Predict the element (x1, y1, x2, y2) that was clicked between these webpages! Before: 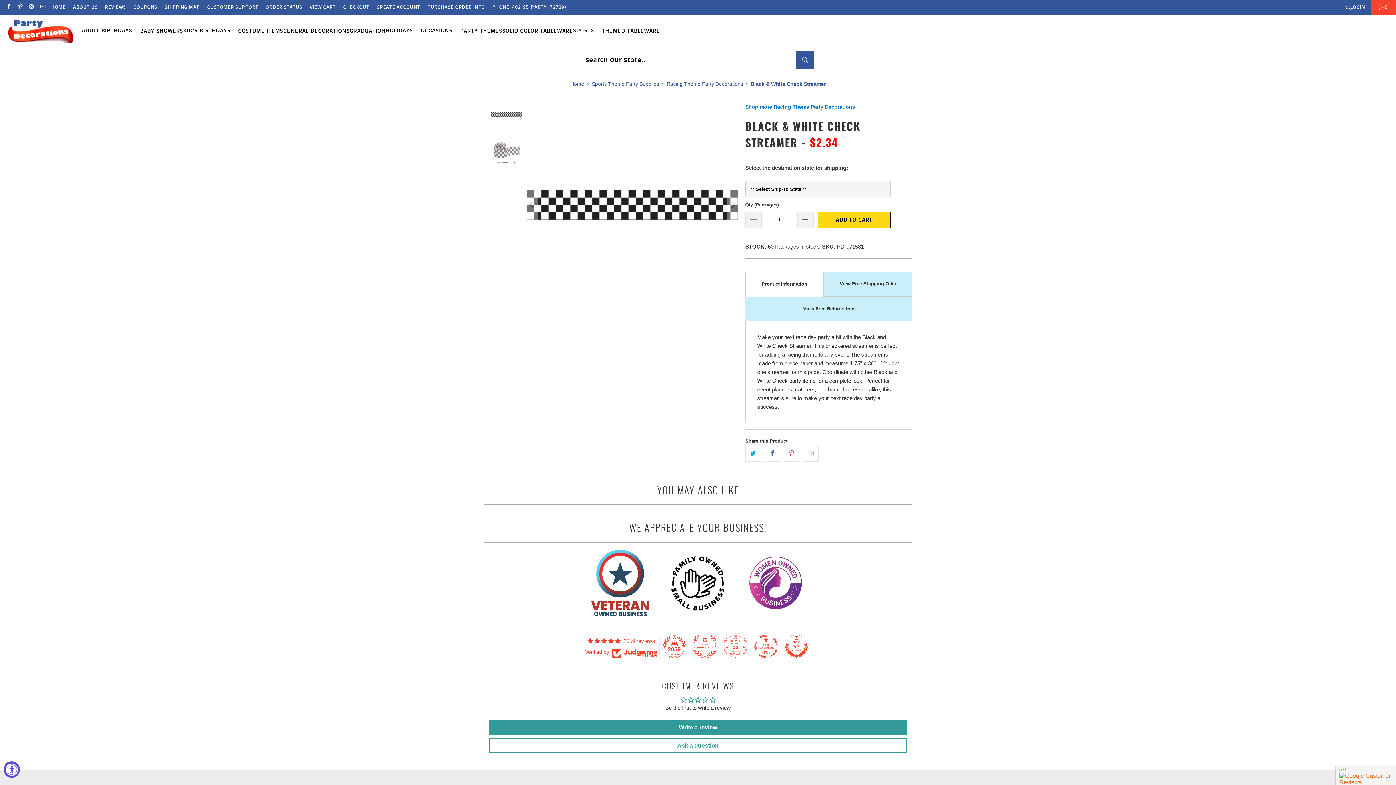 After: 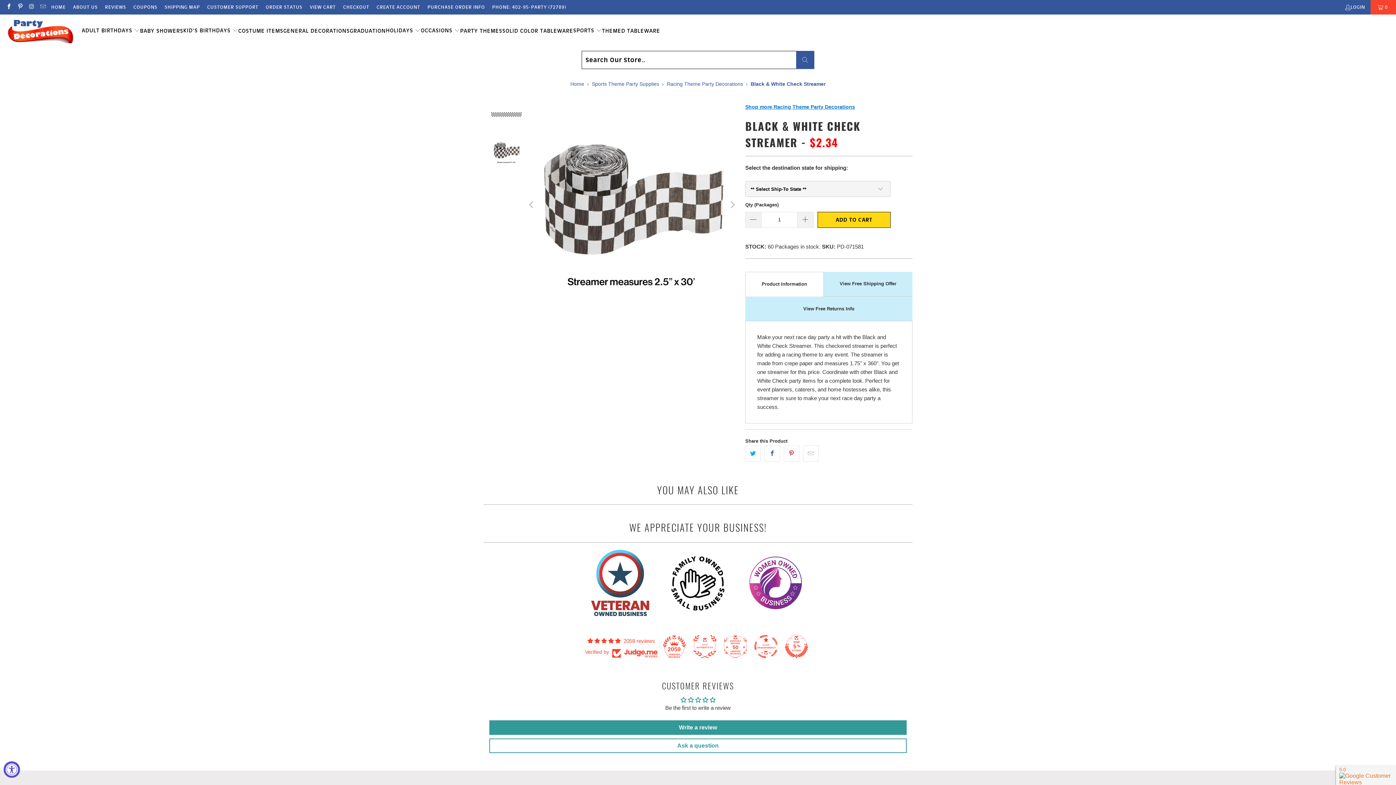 Action: bbox: (726, 99, 738, 310) label: Next